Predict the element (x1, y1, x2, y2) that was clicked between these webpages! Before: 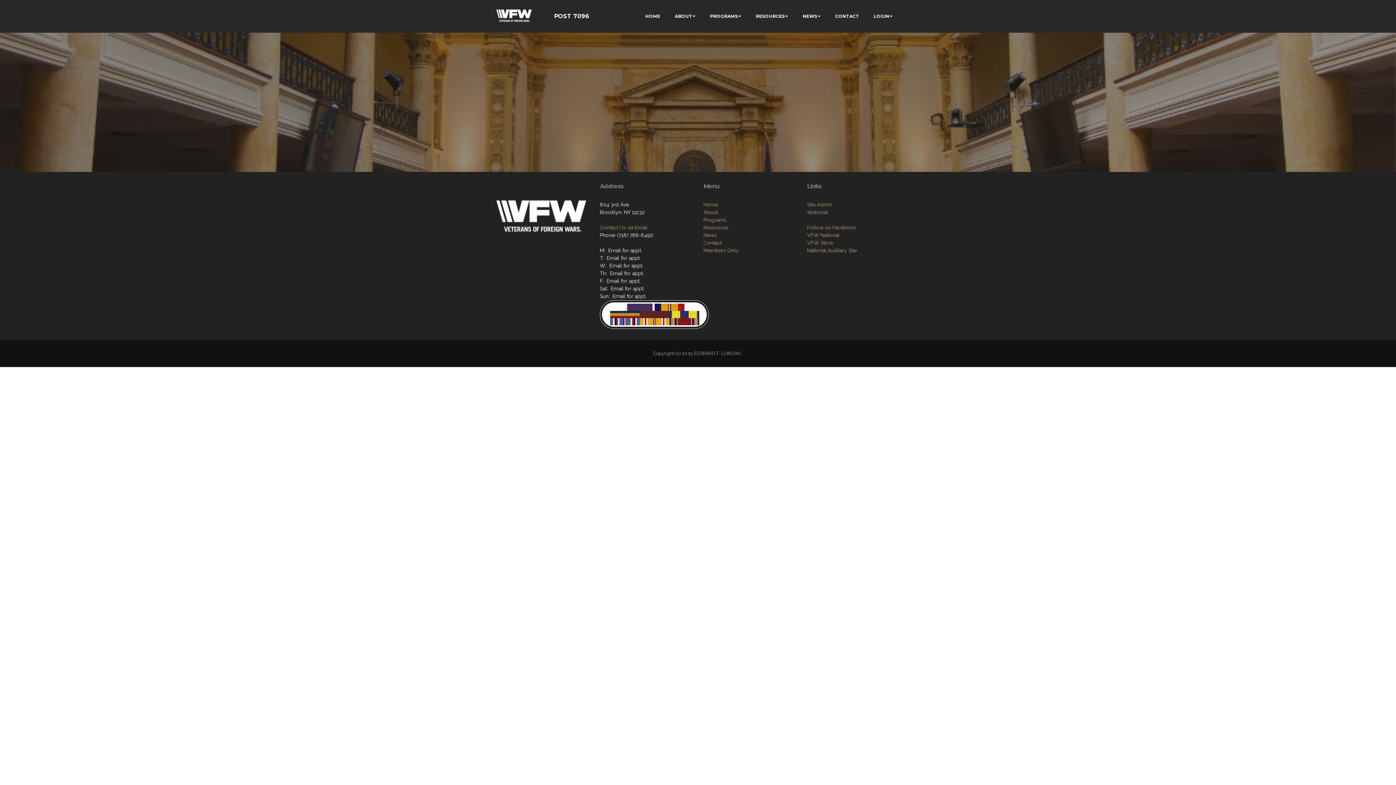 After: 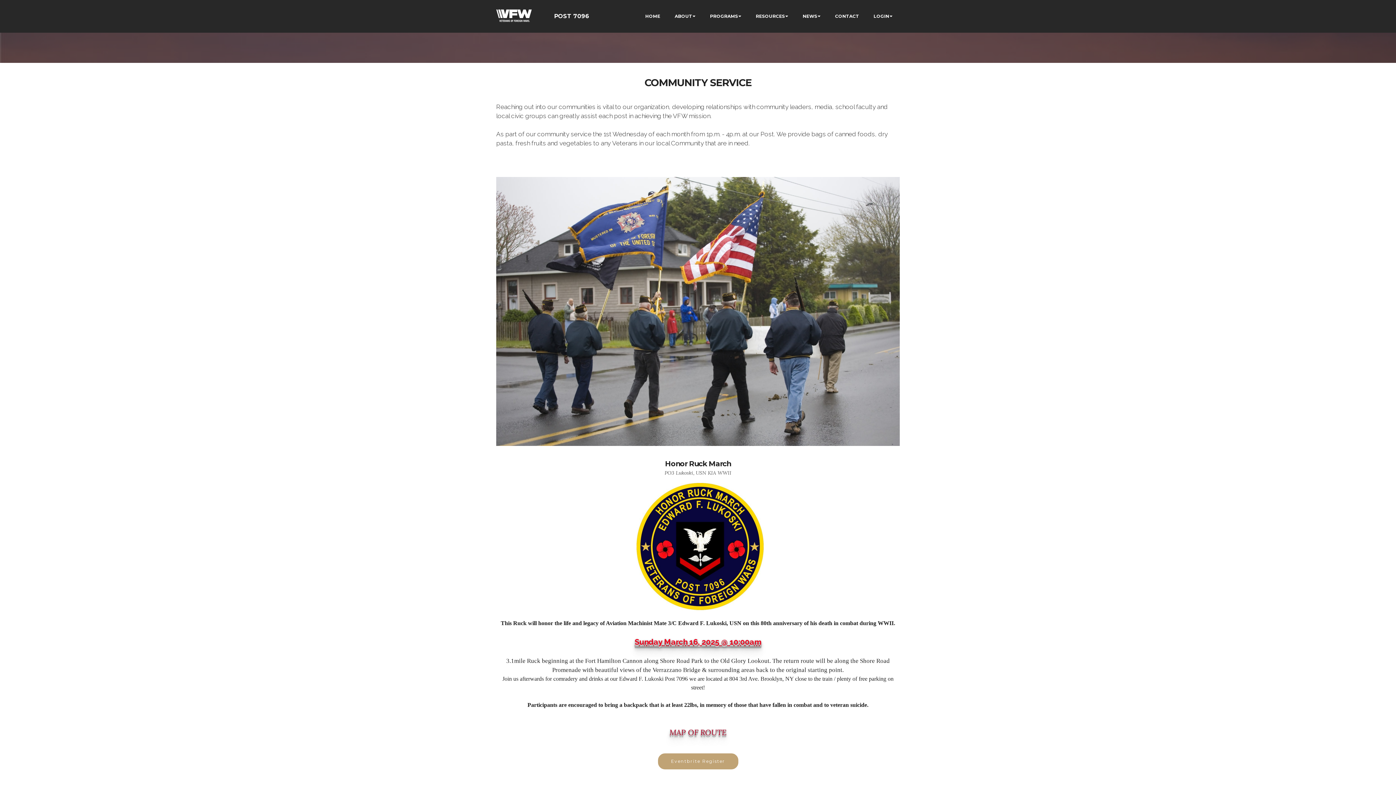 Action: bbox: (703, 217, 726, 222) label: Programs